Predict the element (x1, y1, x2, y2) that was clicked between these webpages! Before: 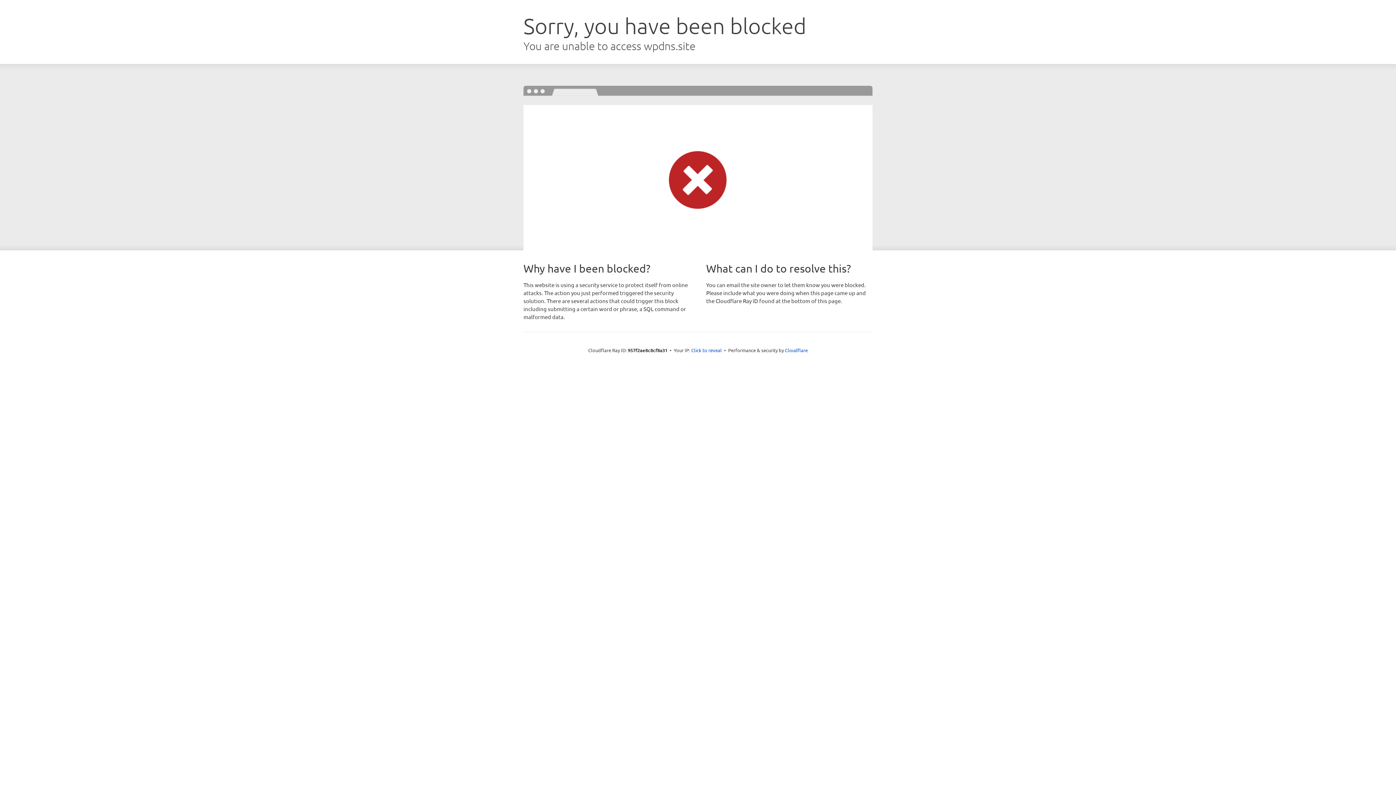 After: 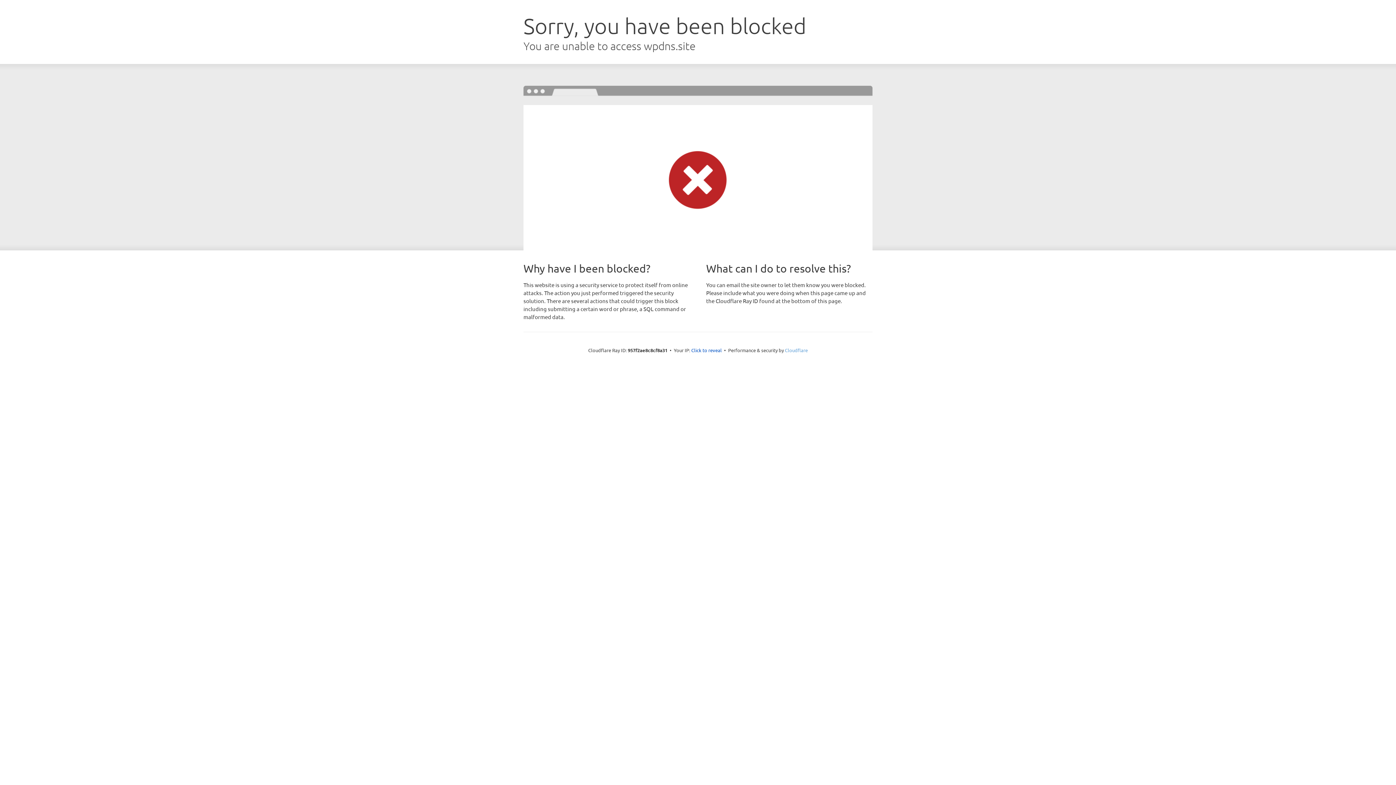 Action: label: Cloudflare bbox: (785, 347, 808, 353)